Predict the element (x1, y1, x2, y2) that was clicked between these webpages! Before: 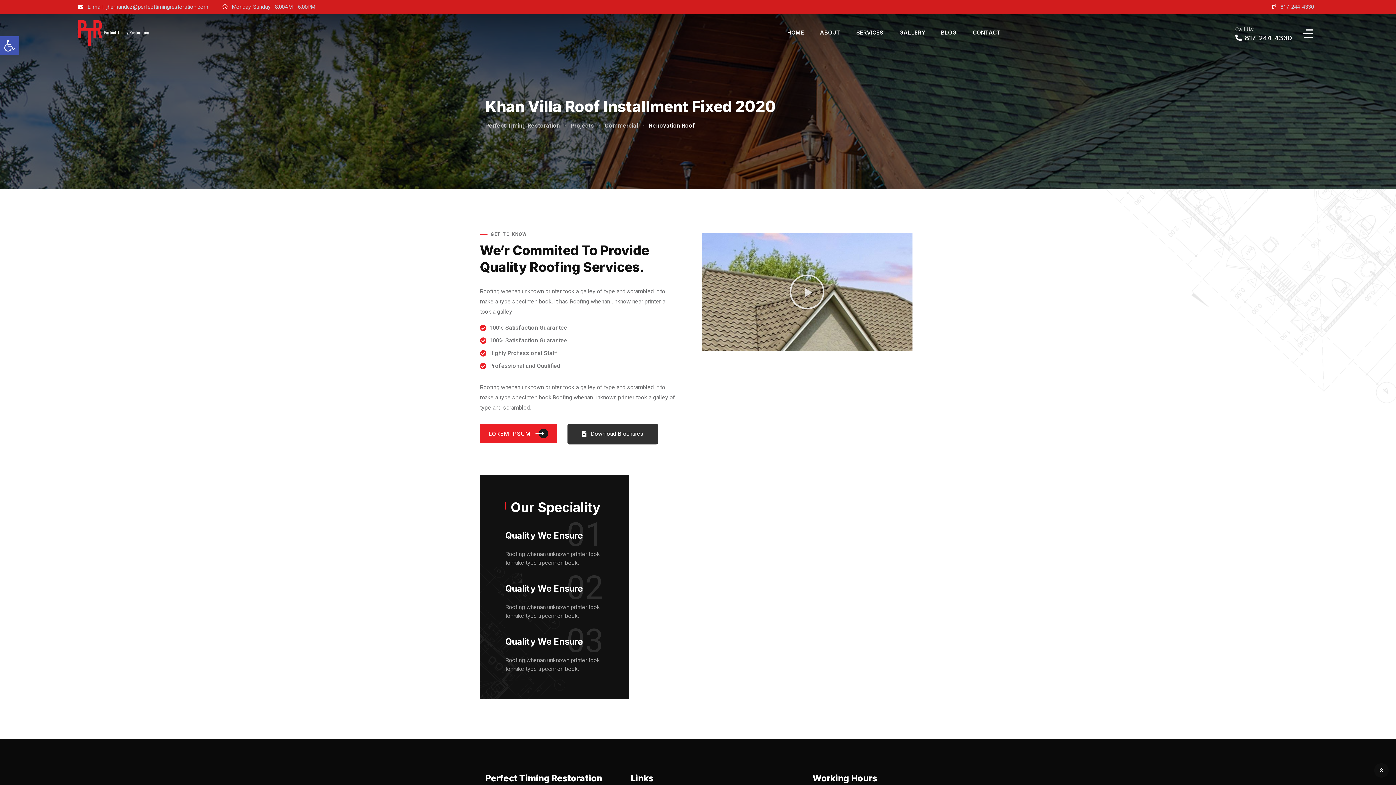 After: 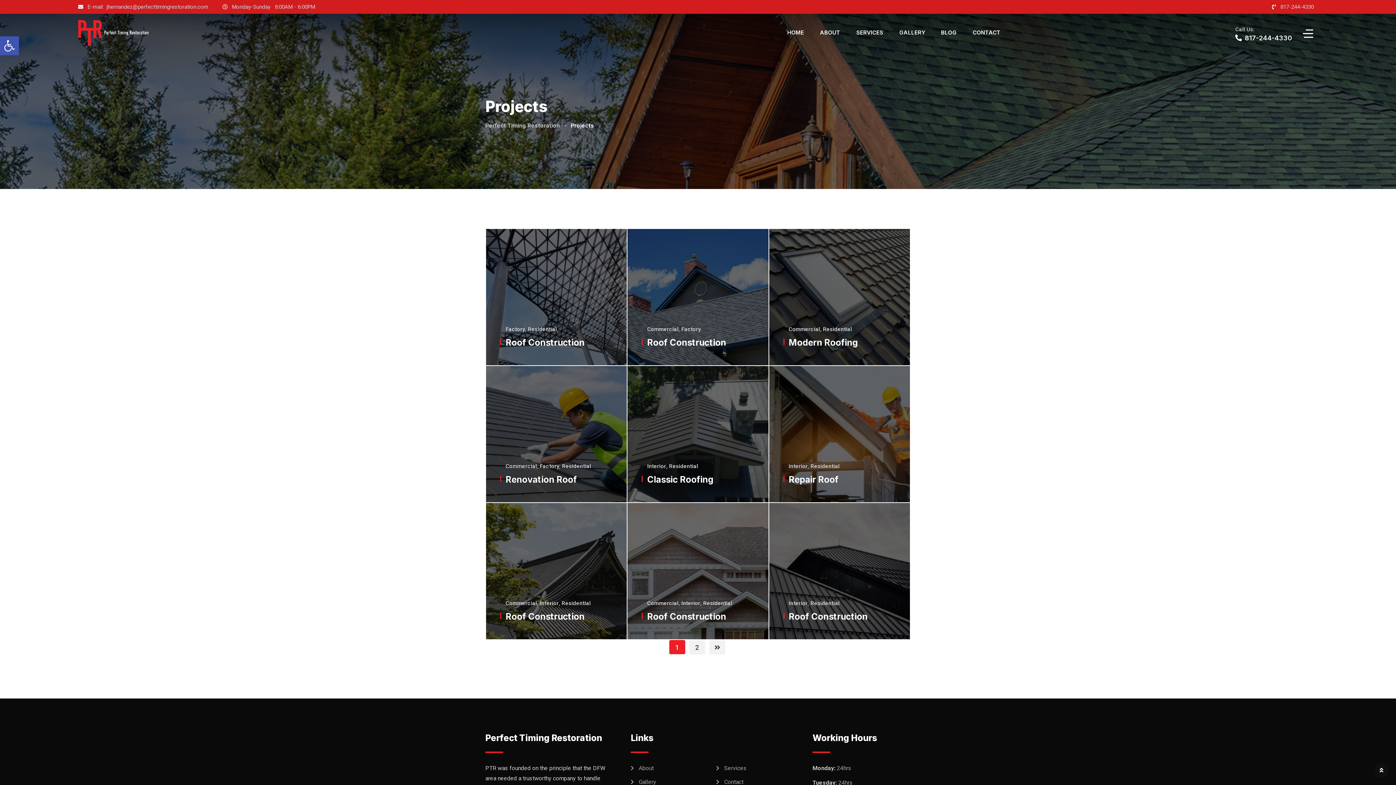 Action: label: Projects bbox: (570, 122, 594, 129)